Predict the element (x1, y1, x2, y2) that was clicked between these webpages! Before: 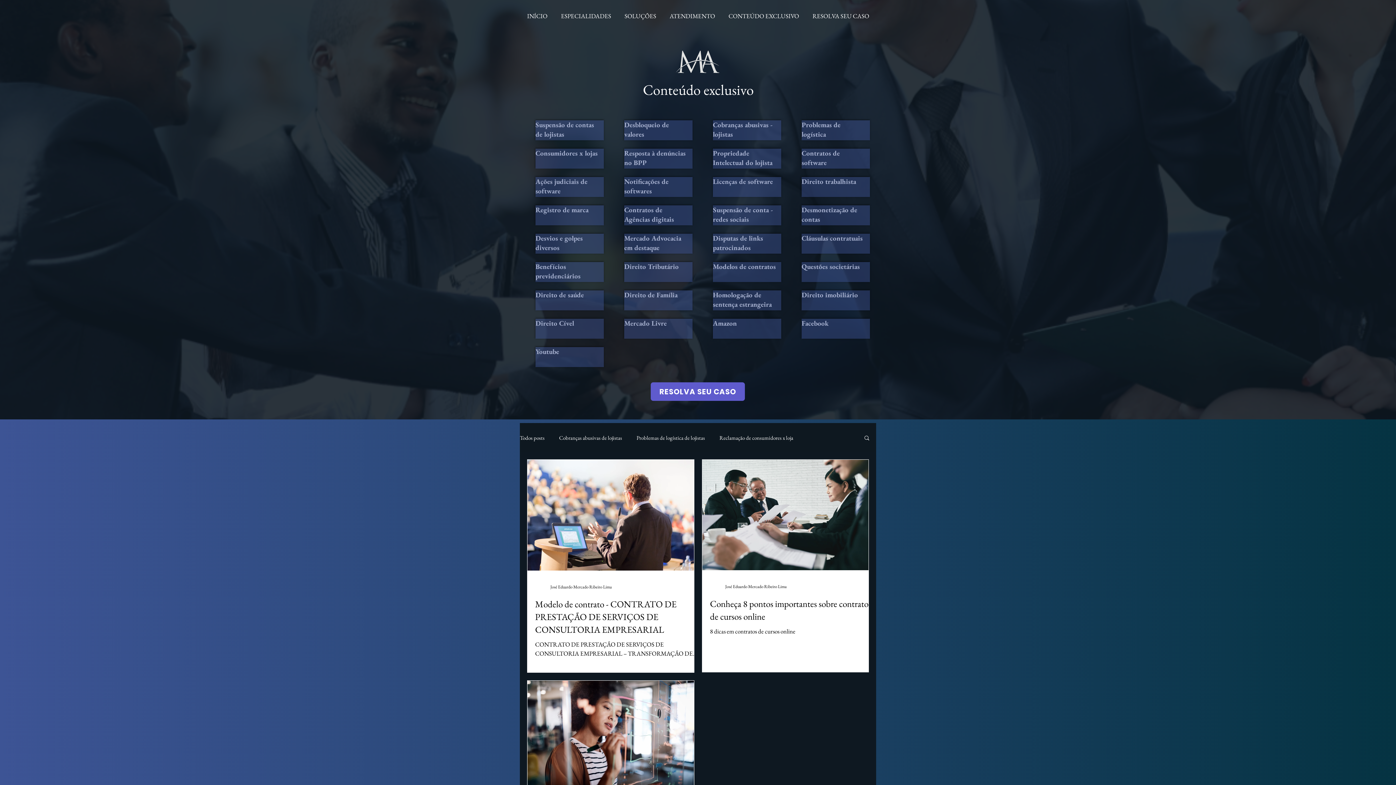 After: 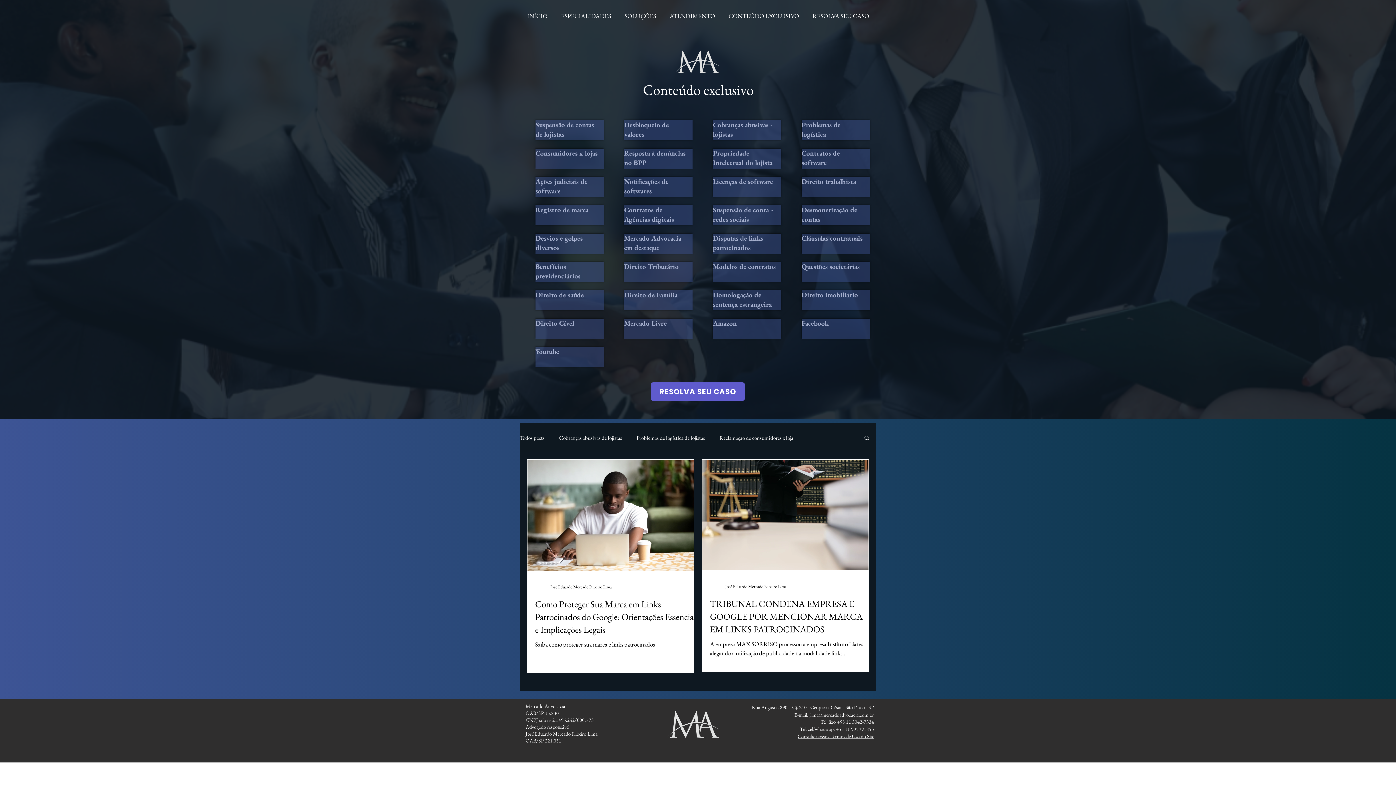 Action: bbox: (713, 233, 781, 253)